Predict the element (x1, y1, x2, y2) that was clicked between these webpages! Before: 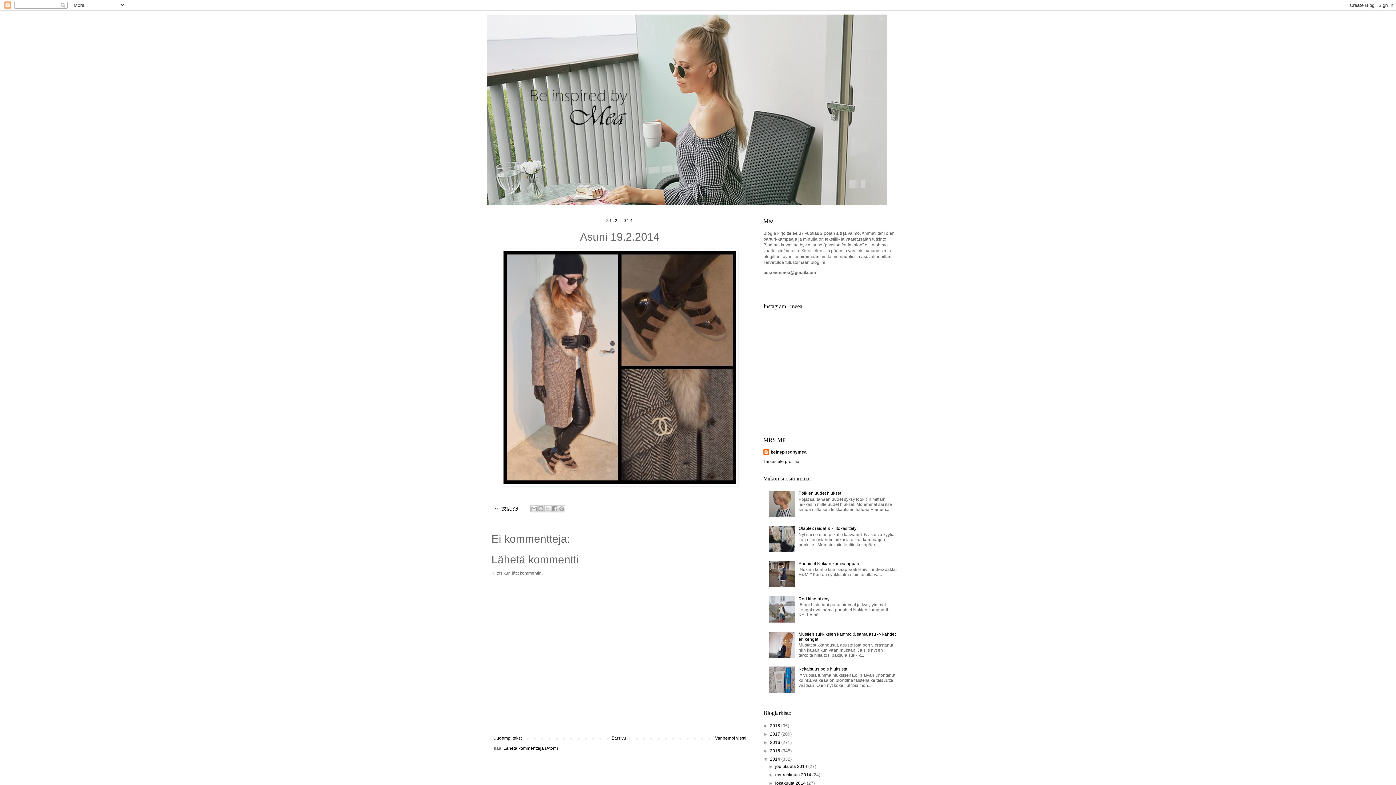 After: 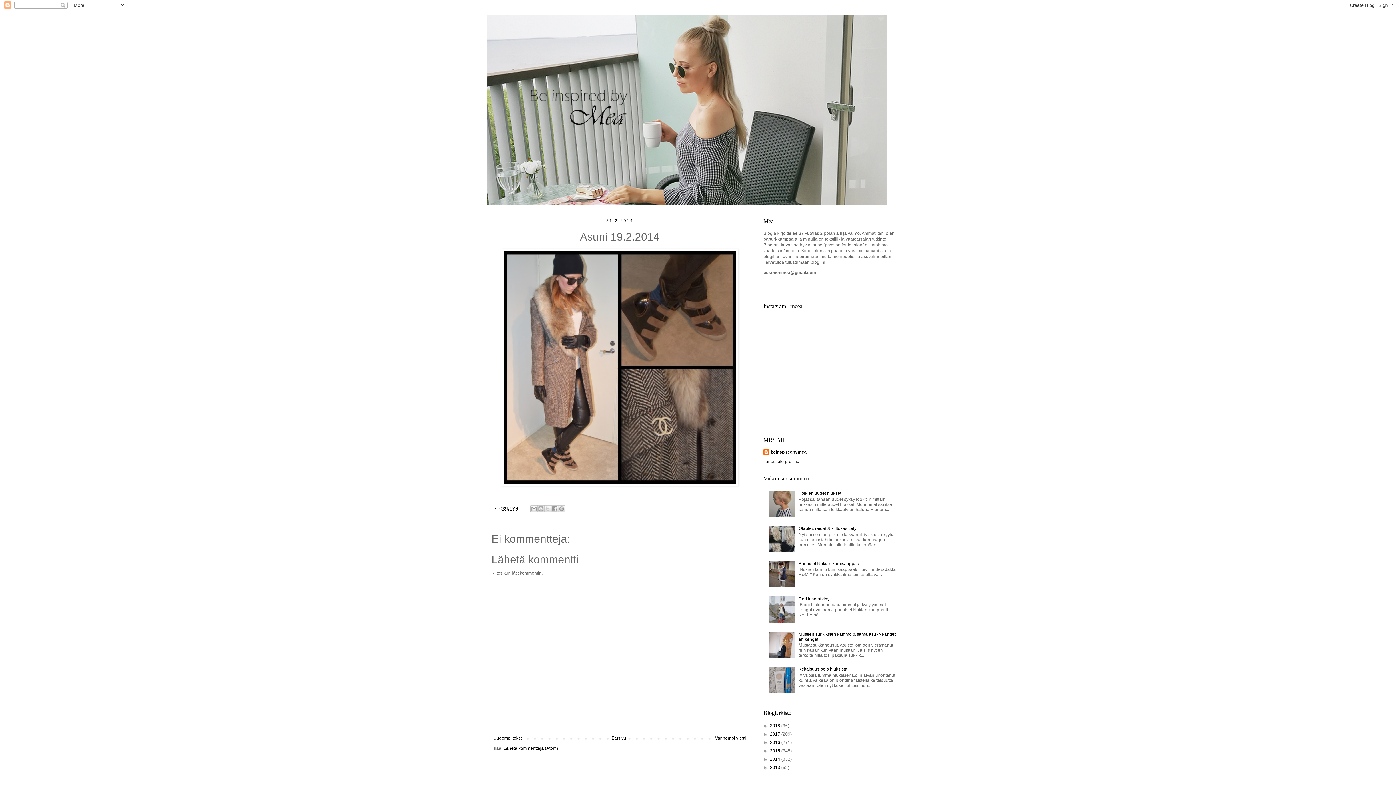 Action: label: ▼   bbox: (763, 756, 770, 762)